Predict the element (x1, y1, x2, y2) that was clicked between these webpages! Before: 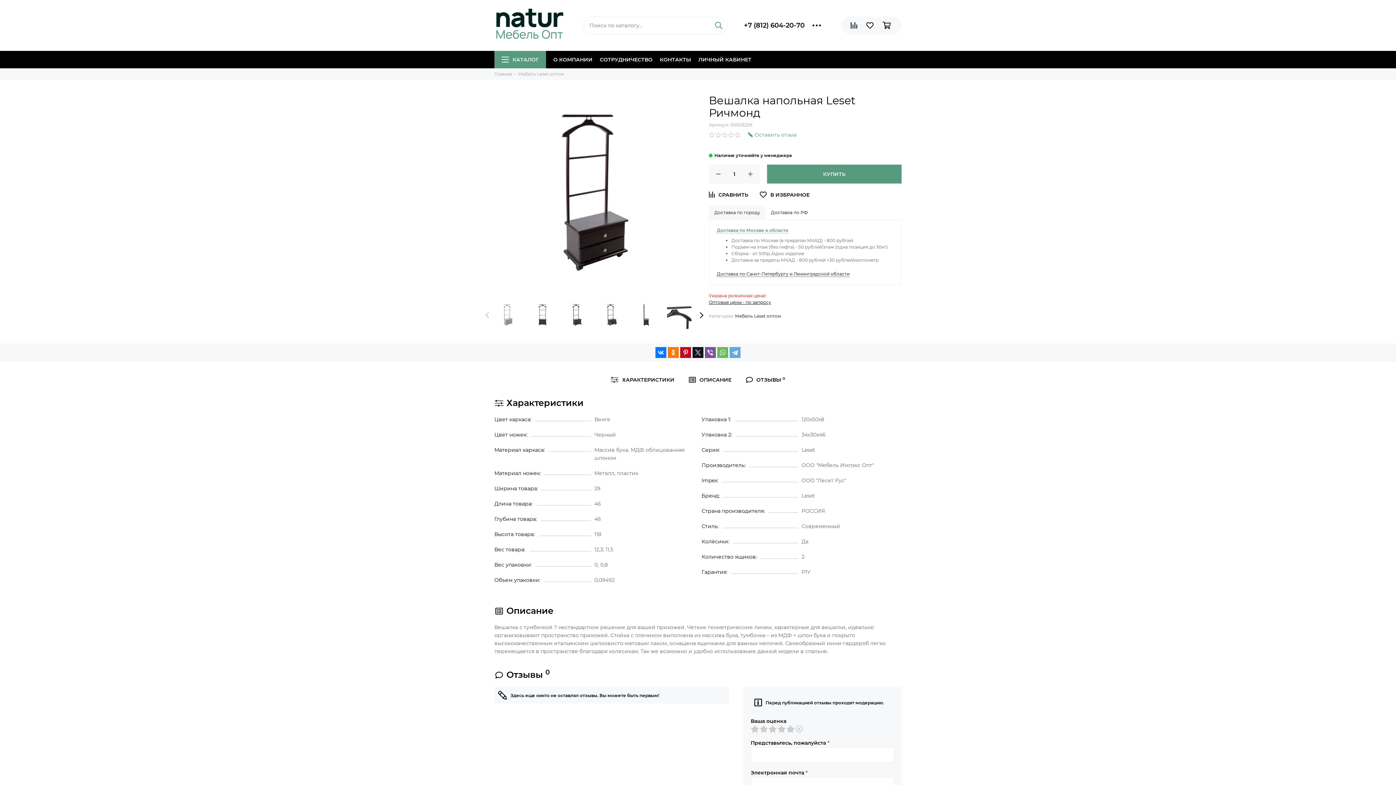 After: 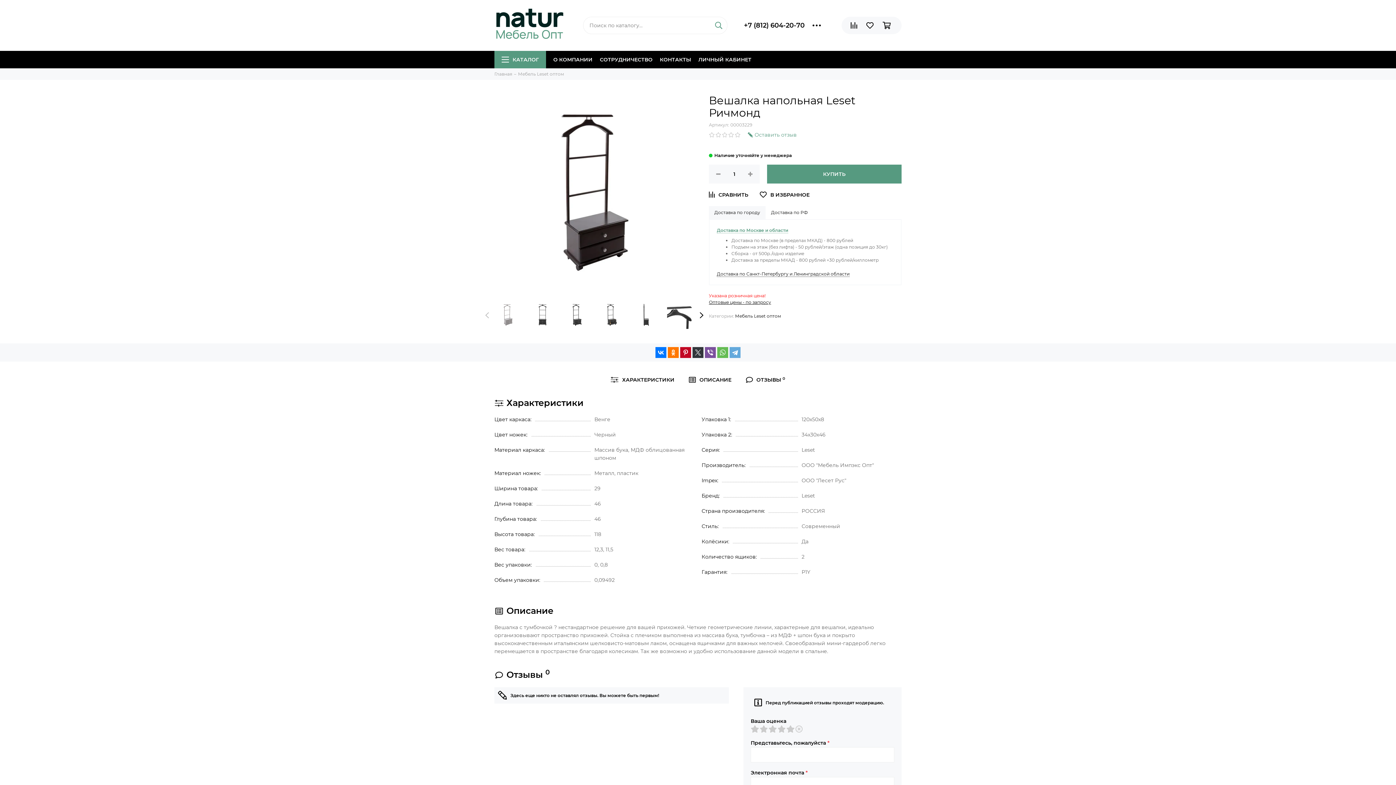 Action: bbox: (692, 347, 703, 358)